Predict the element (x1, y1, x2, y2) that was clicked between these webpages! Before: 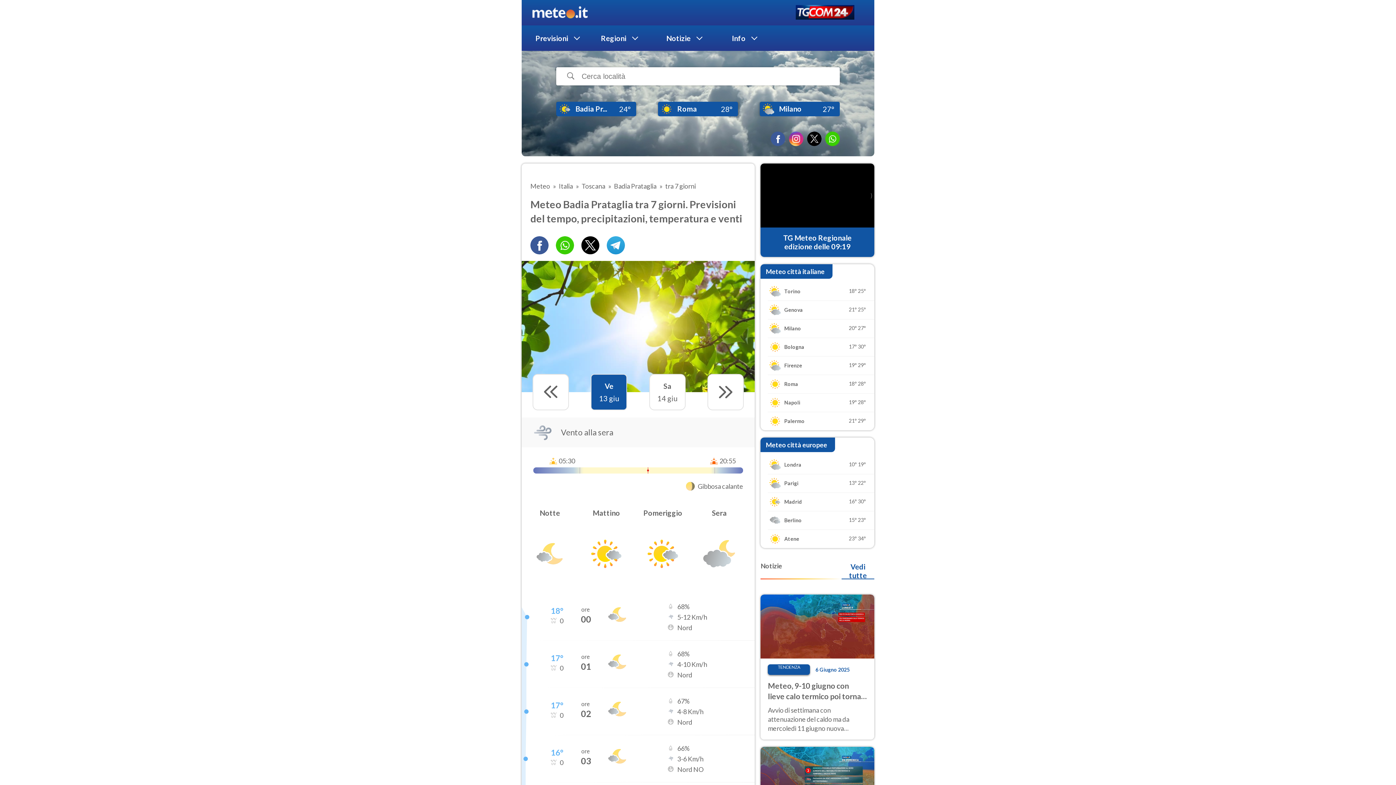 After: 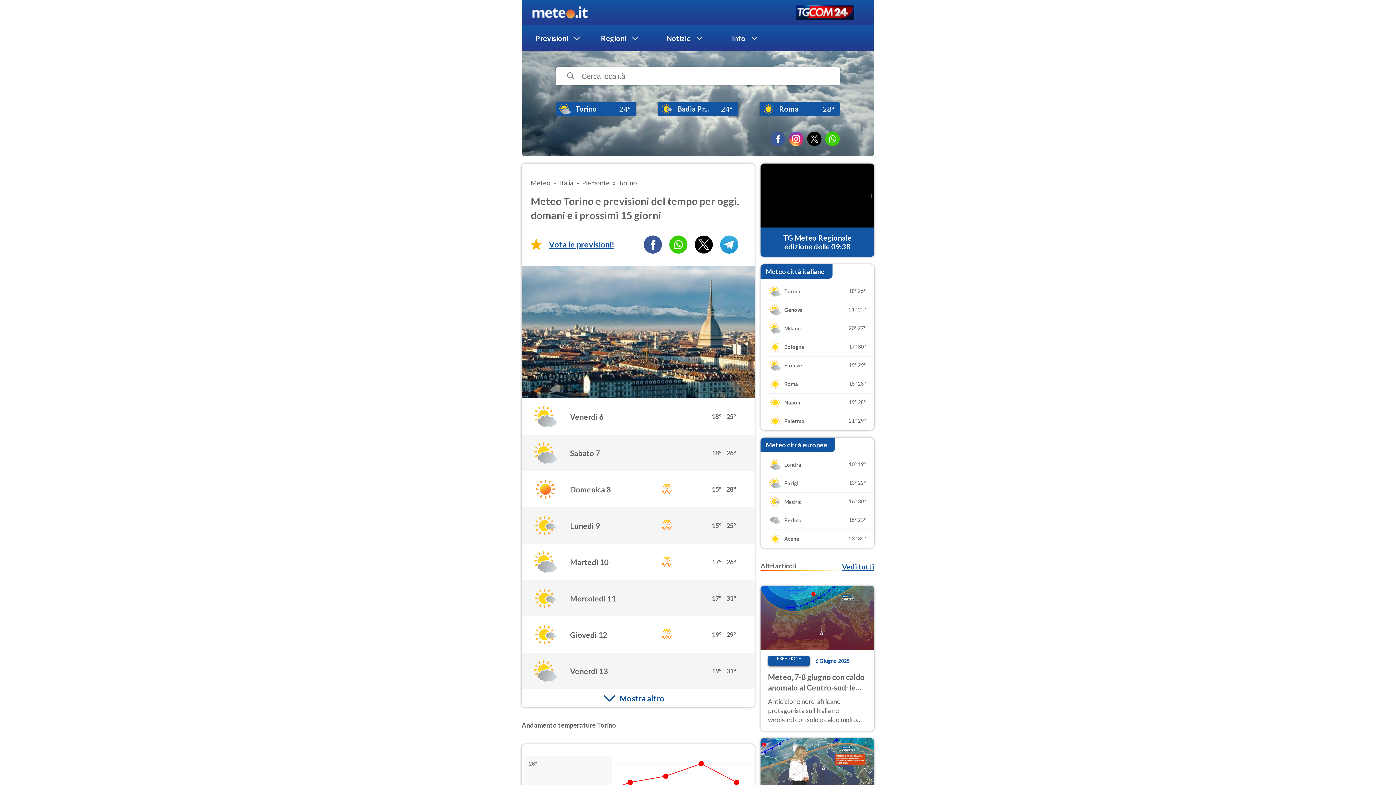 Action: bbox: (760, 282, 874, 300) label: Torino

18°
25°